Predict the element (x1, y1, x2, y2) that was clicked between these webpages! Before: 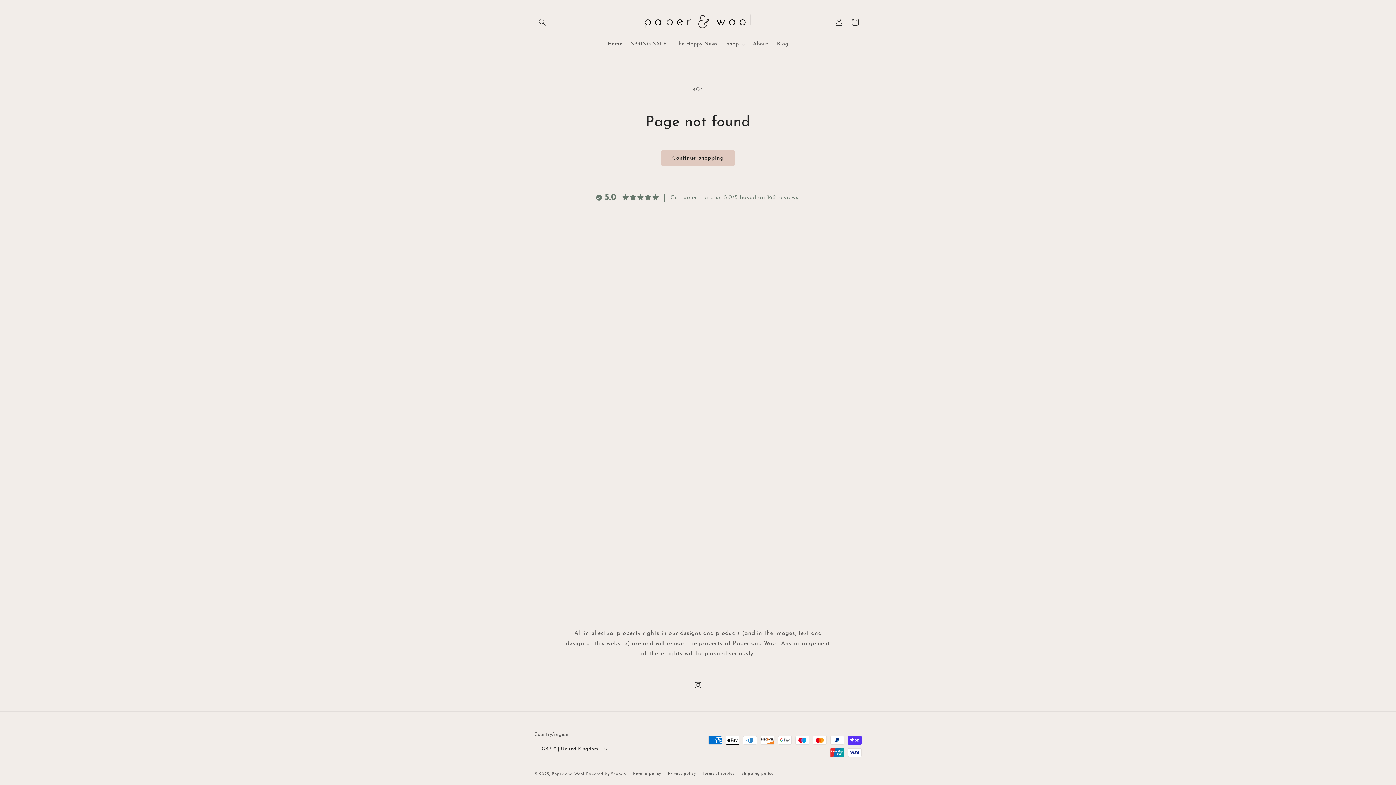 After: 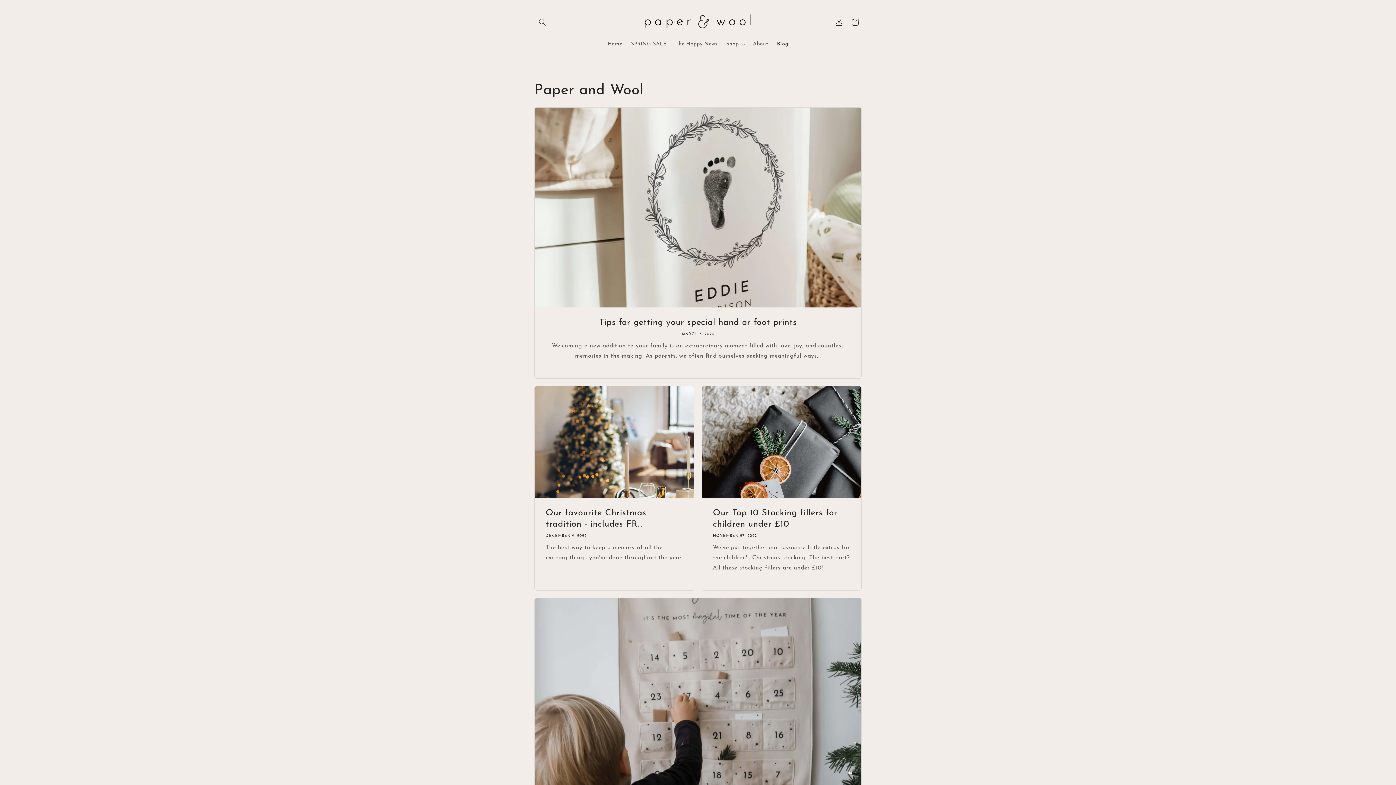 Action: bbox: (772, 36, 792, 52) label: Blog